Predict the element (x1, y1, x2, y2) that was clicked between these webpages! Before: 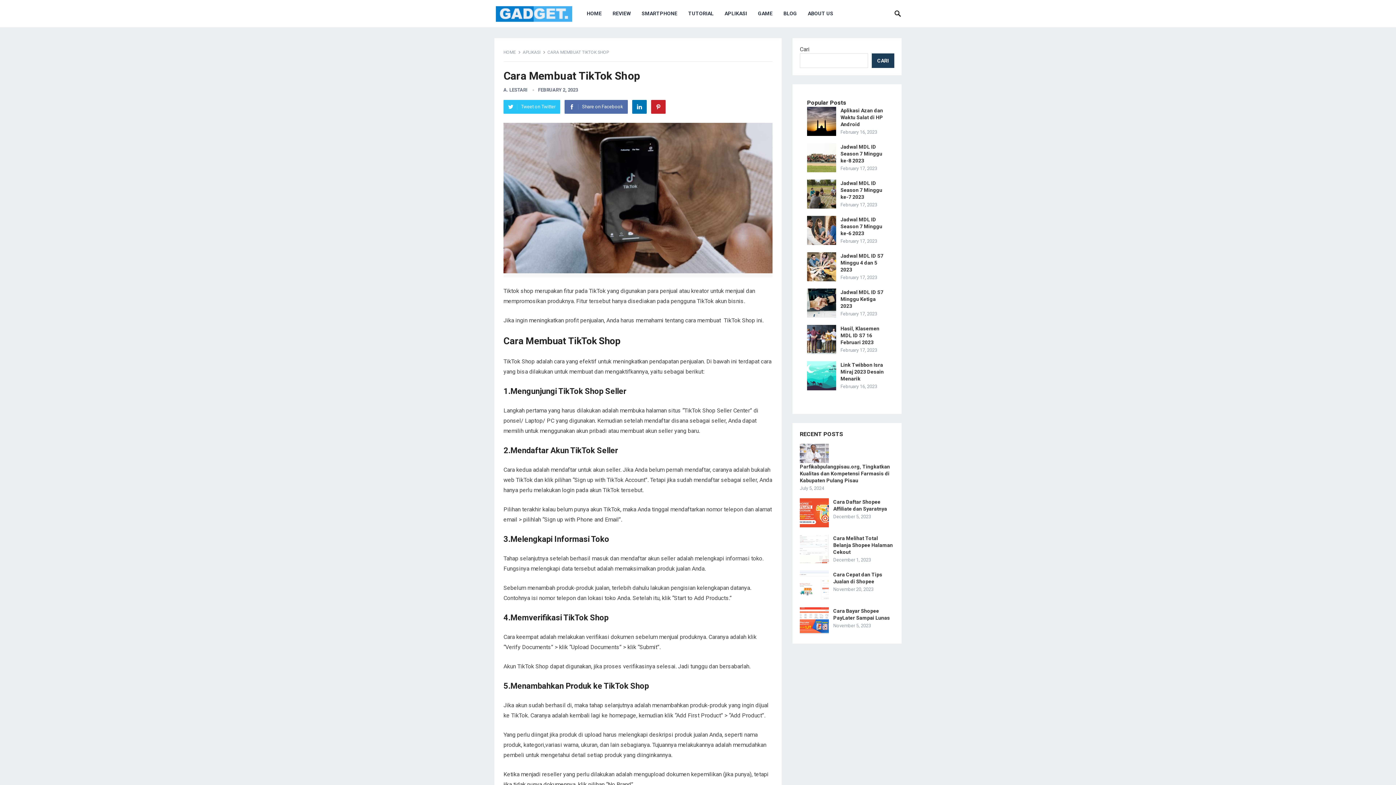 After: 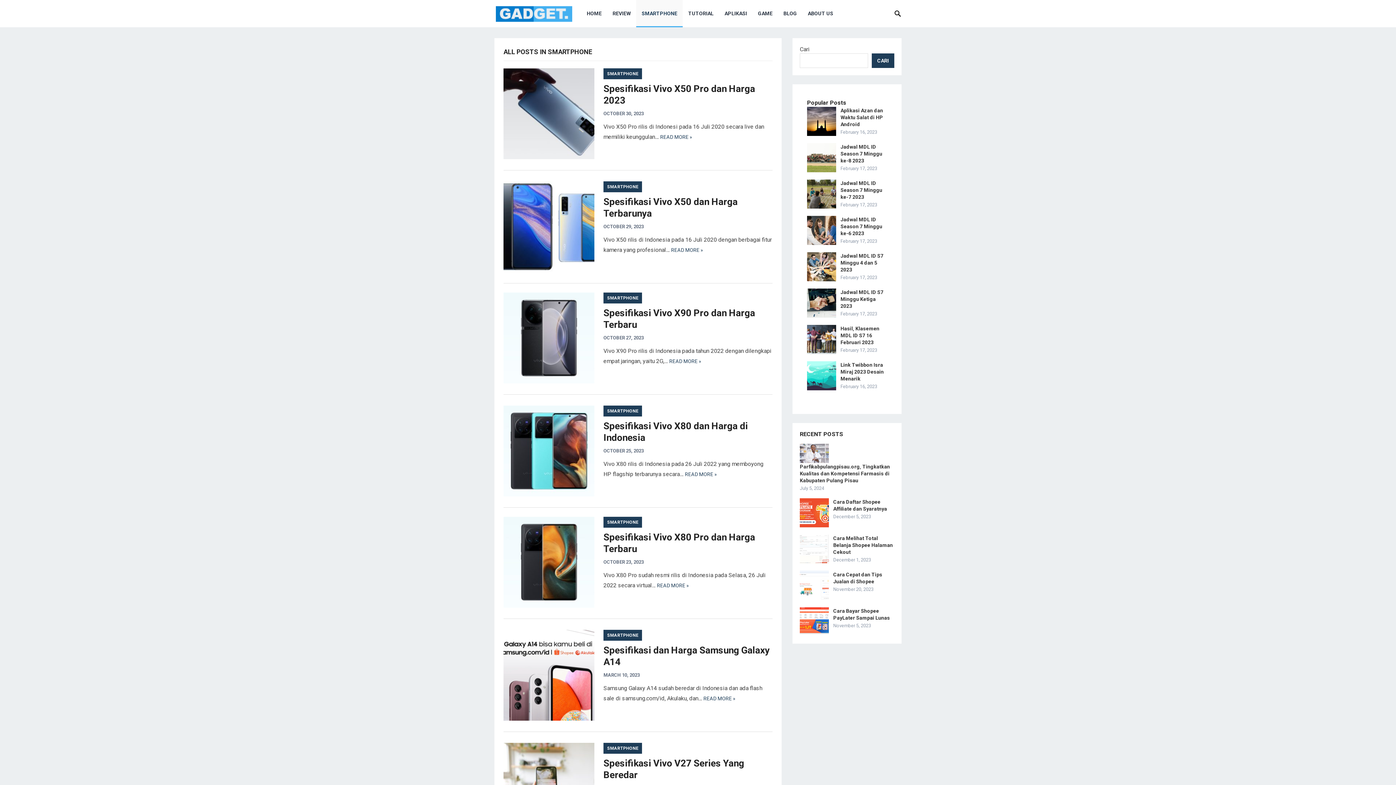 Action: bbox: (636, 0, 682, 27) label: SMARTPHONE